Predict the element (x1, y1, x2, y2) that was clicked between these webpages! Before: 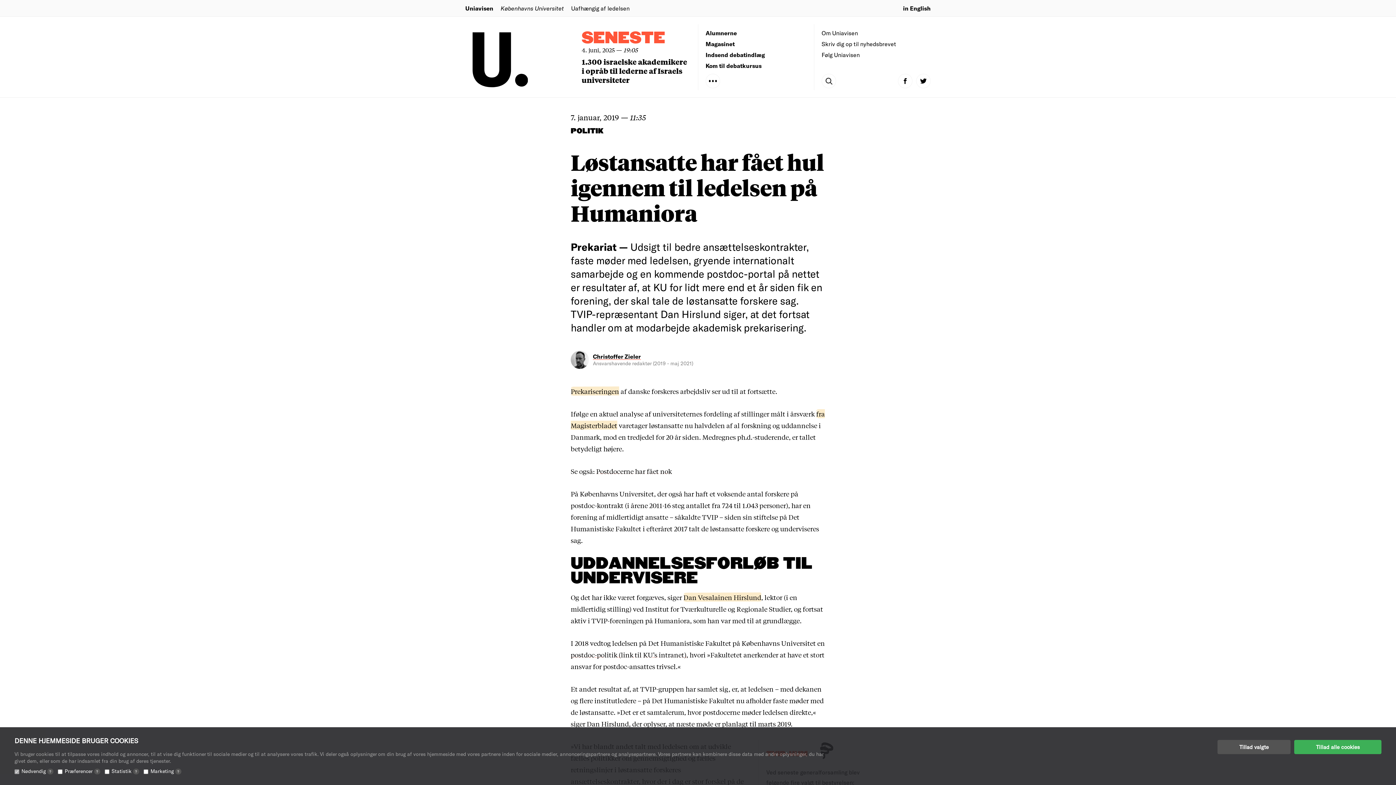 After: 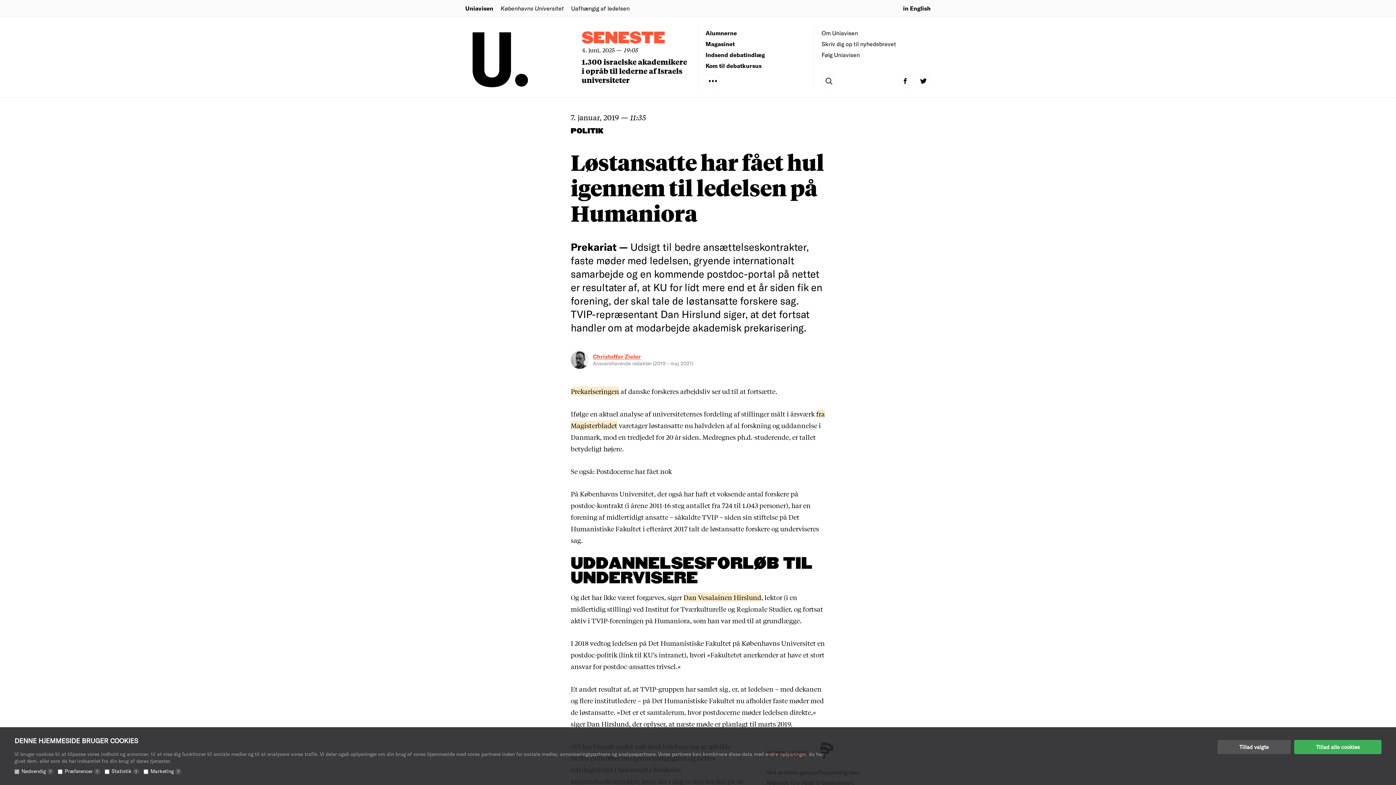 Action: bbox: (593, 353, 641, 360) label: Christoffer Zieler